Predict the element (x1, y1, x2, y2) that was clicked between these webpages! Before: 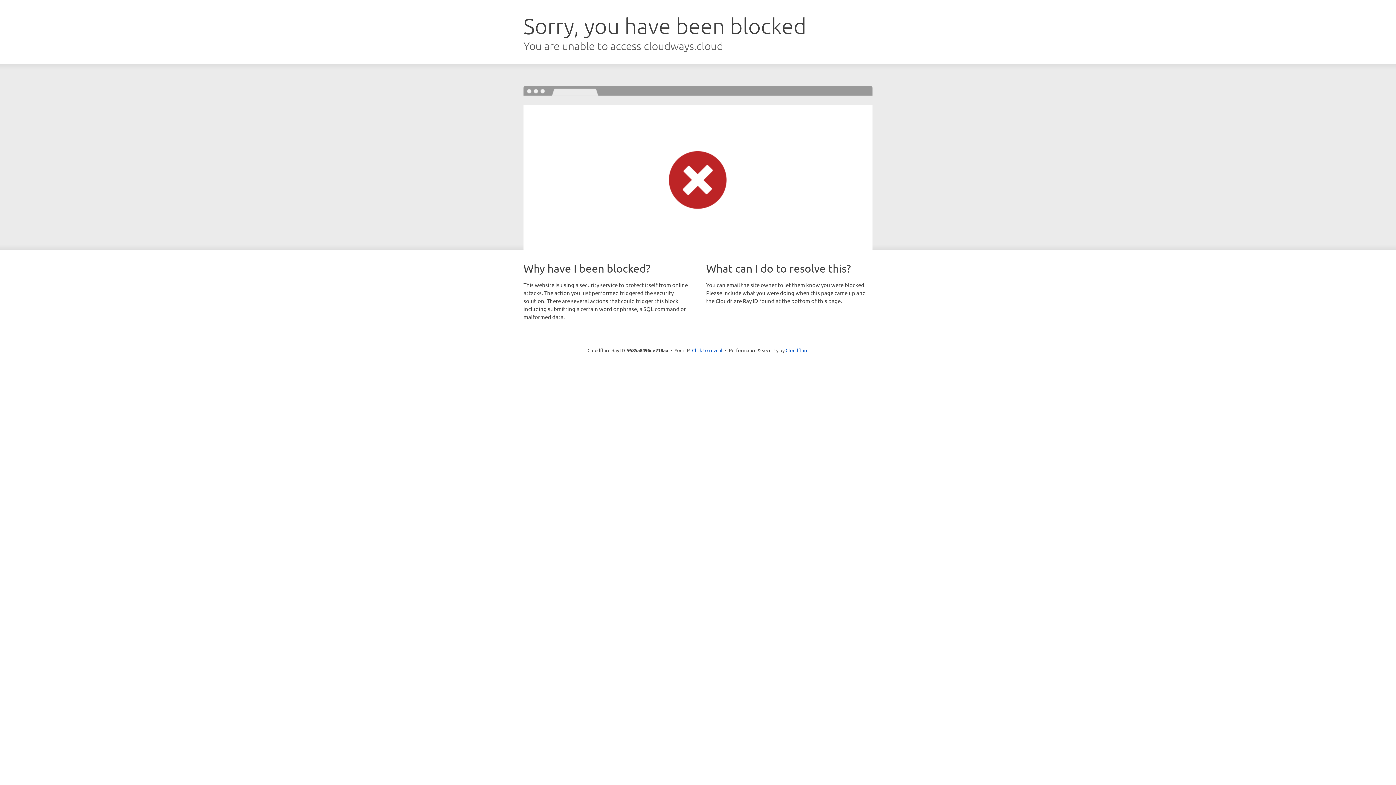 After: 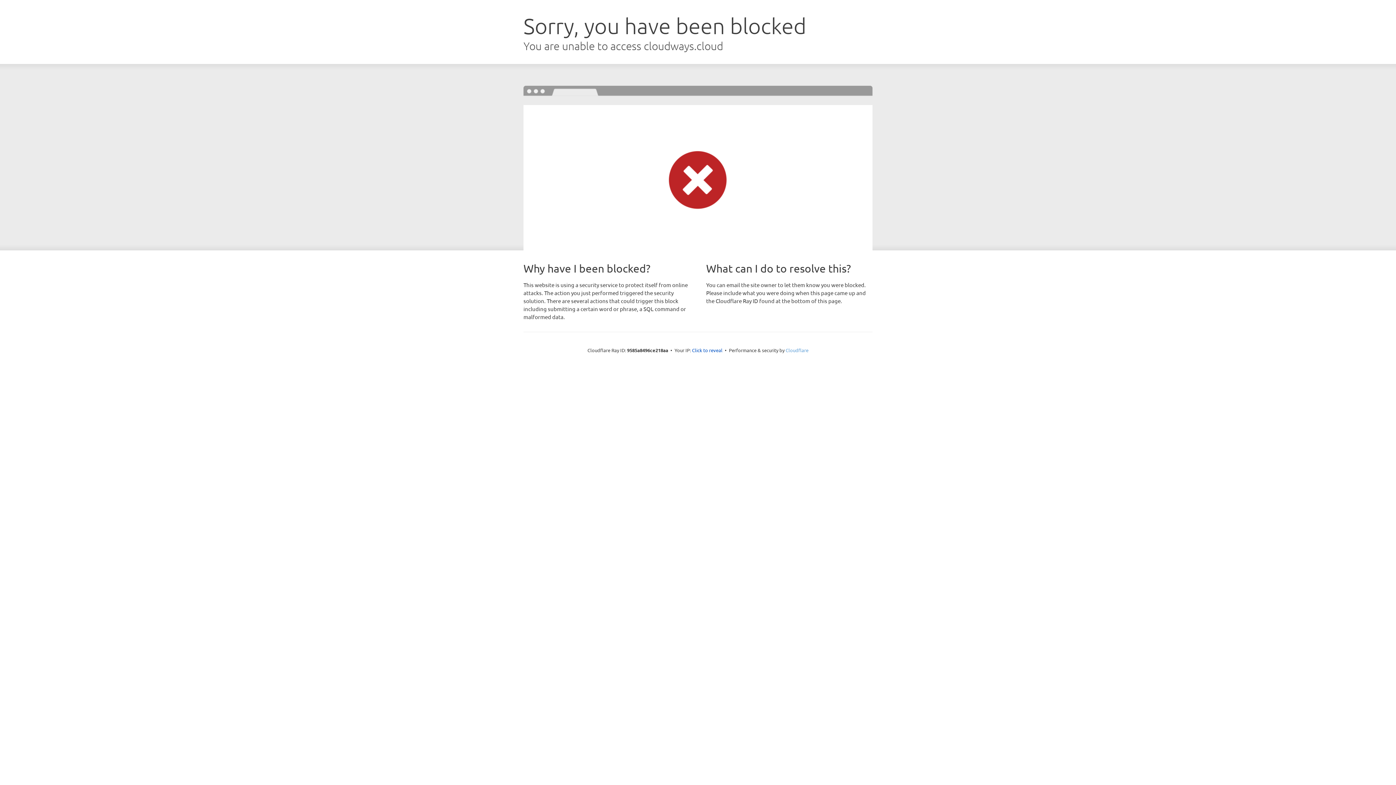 Action: bbox: (785, 347, 808, 353) label: Cloudflare